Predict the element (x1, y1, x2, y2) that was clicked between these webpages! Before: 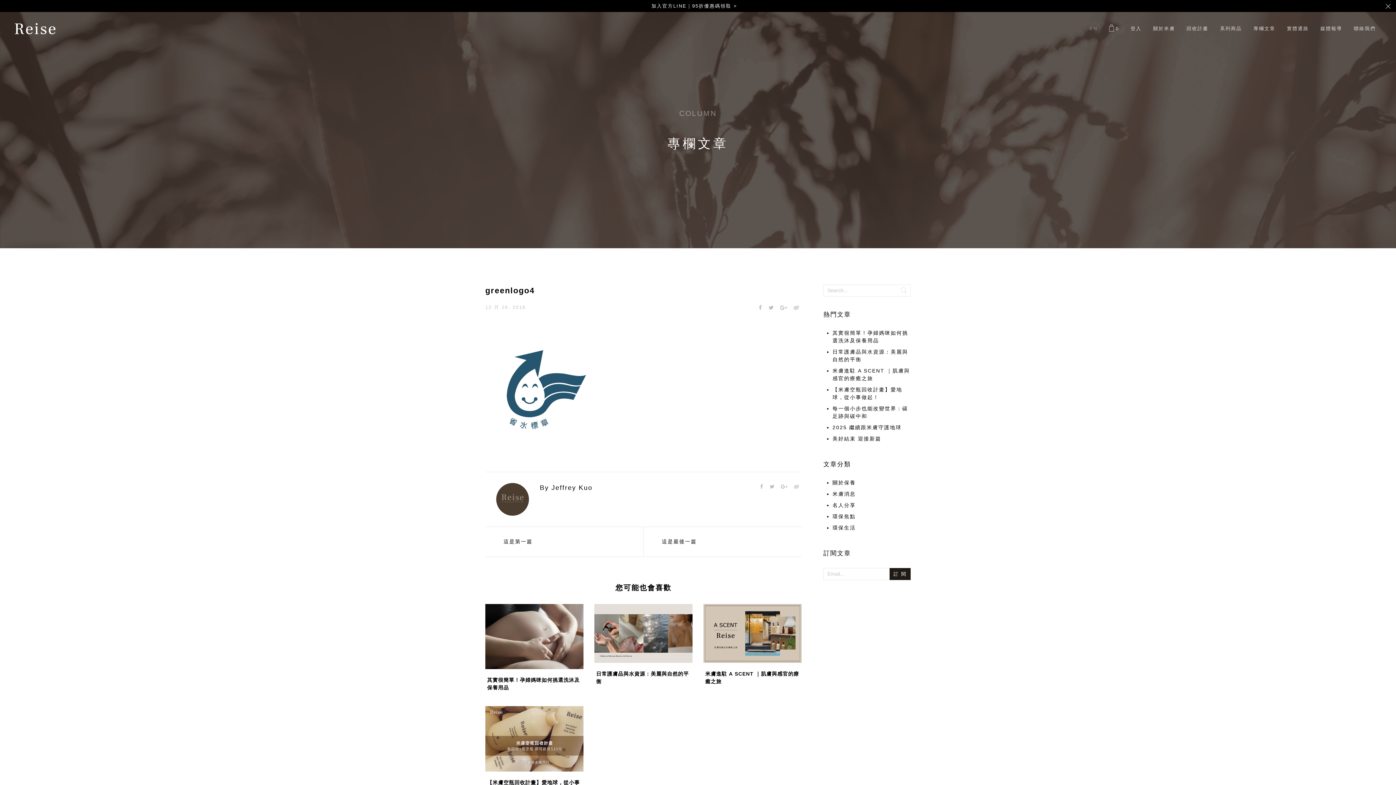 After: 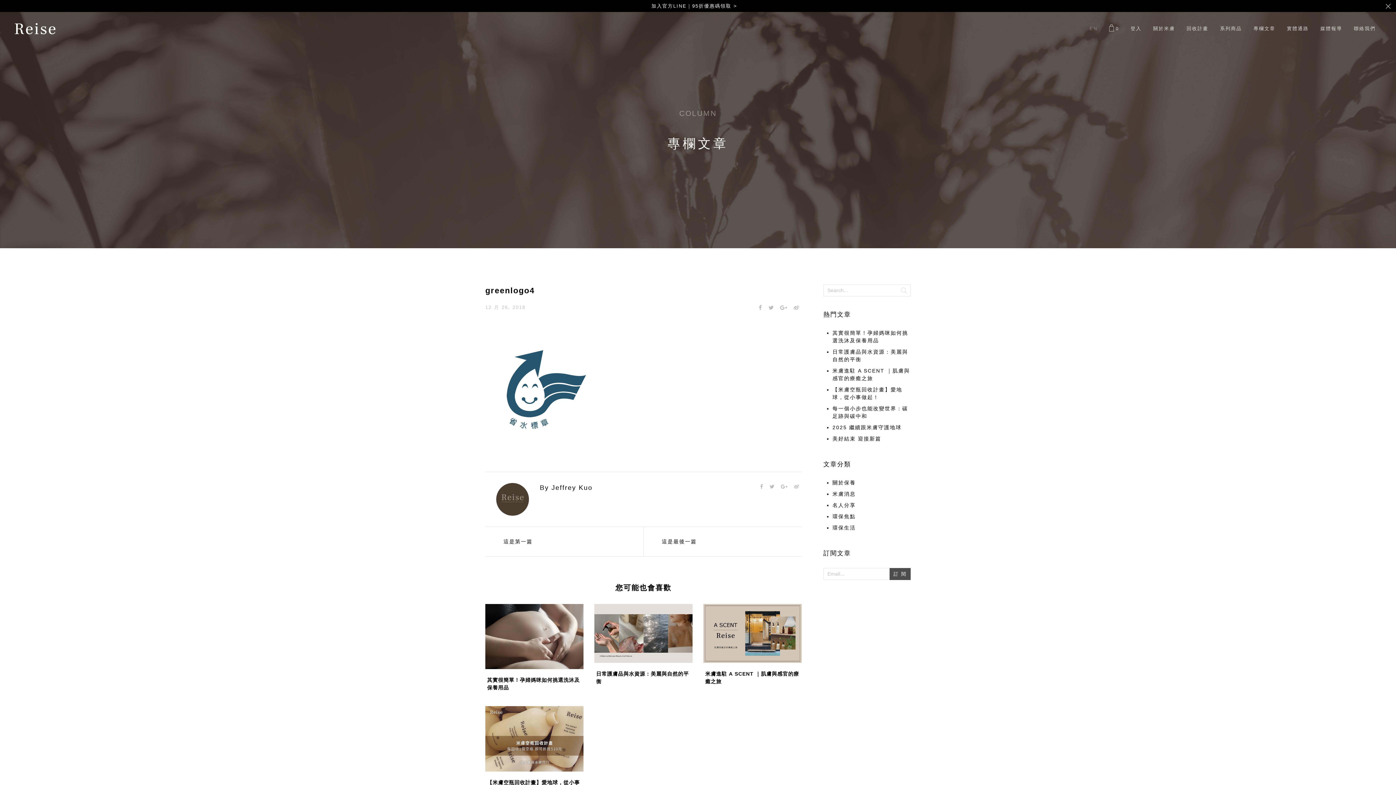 Action: label: 訂 閱 bbox: (889, 568, 910, 580)